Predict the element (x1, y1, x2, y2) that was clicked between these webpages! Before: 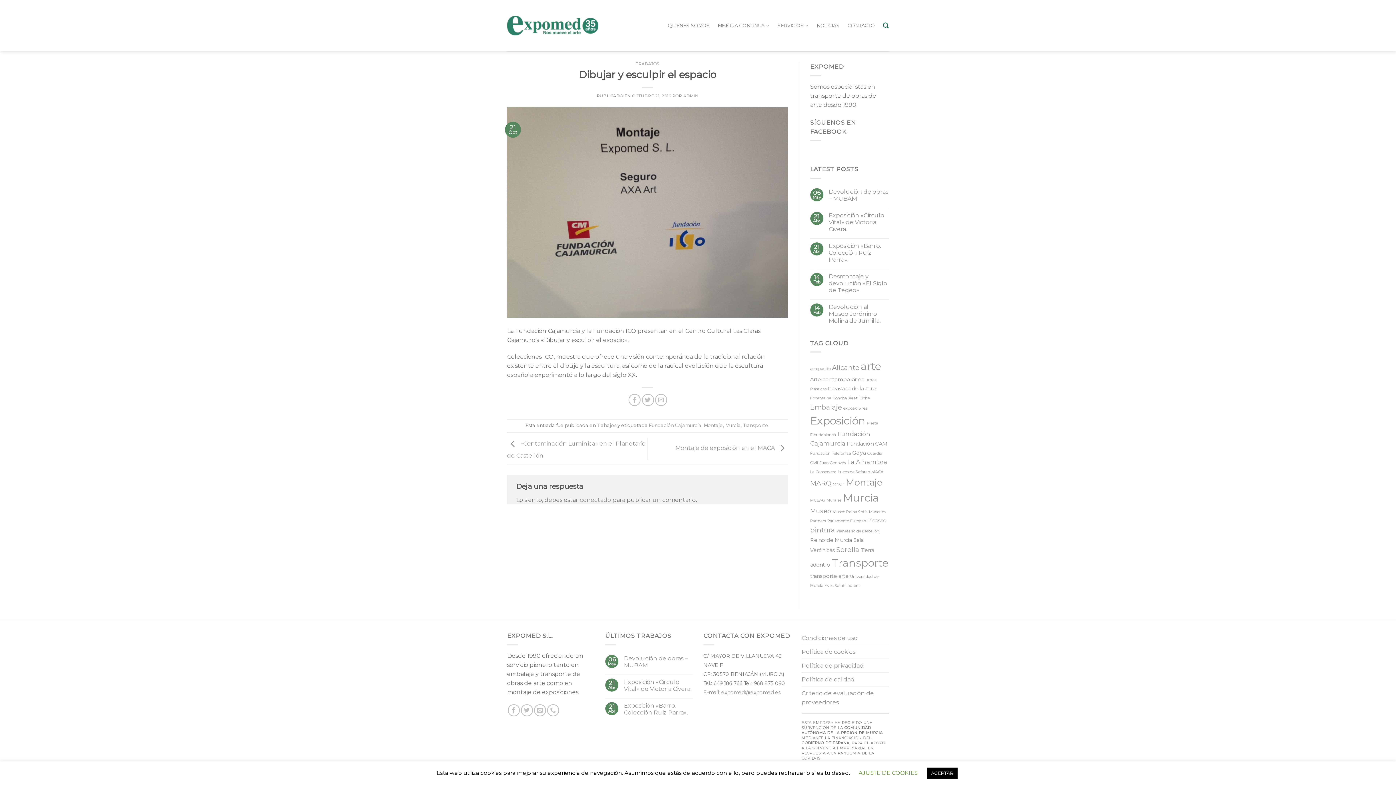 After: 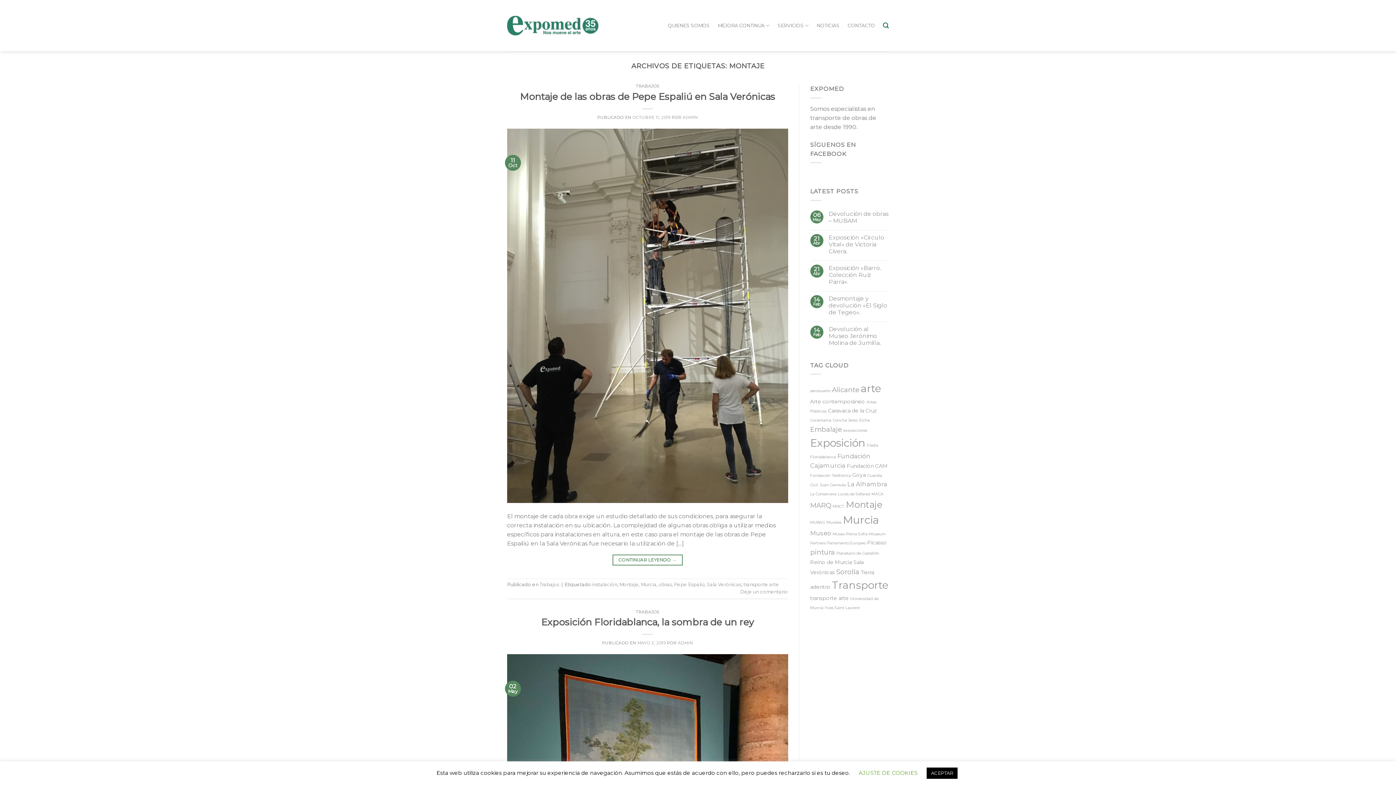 Action: label: Montaje (9 elementos) bbox: (846, 477, 882, 488)